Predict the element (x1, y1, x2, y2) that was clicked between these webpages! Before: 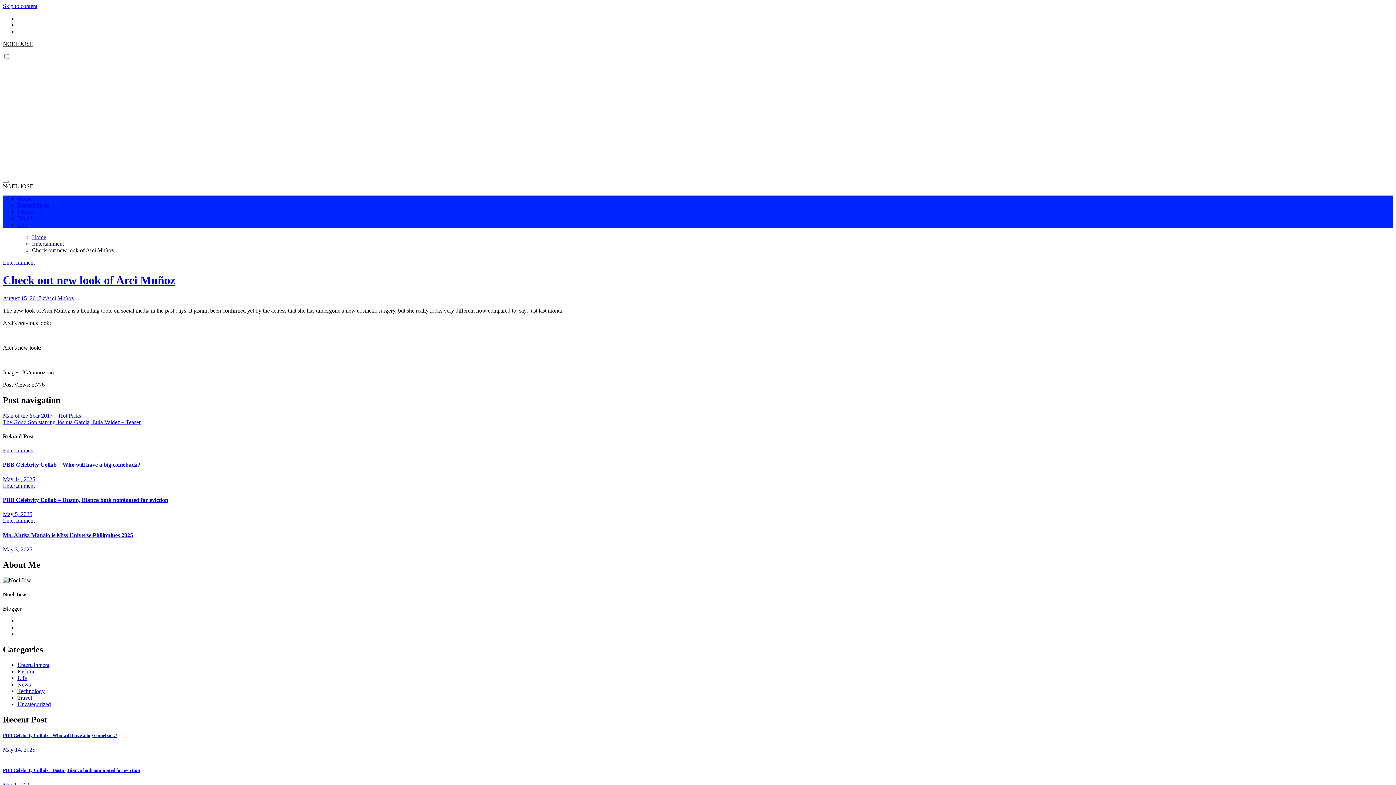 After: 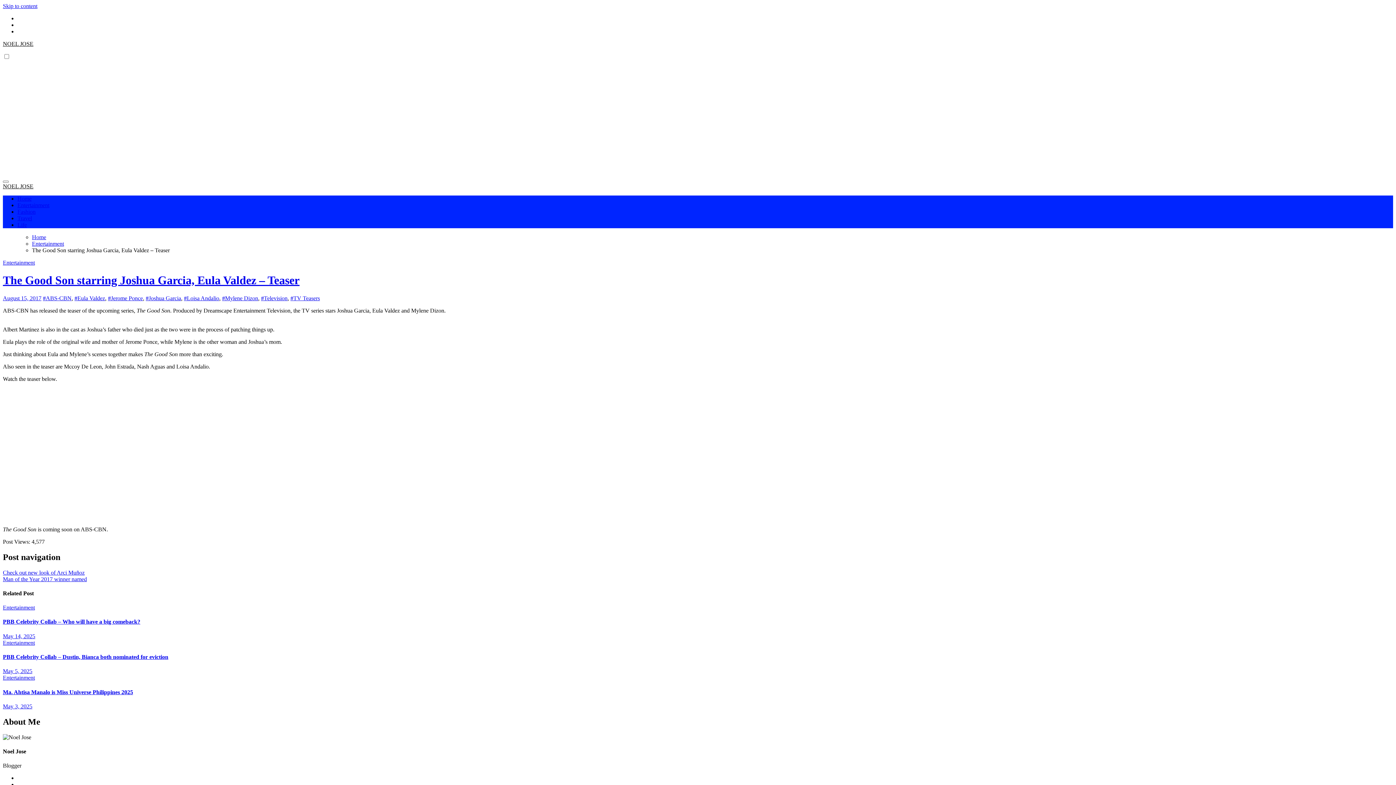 Action: bbox: (2, 419, 140, 425) label: The Good Son starring Joshua Garcia, Eula Valdez – Teaser